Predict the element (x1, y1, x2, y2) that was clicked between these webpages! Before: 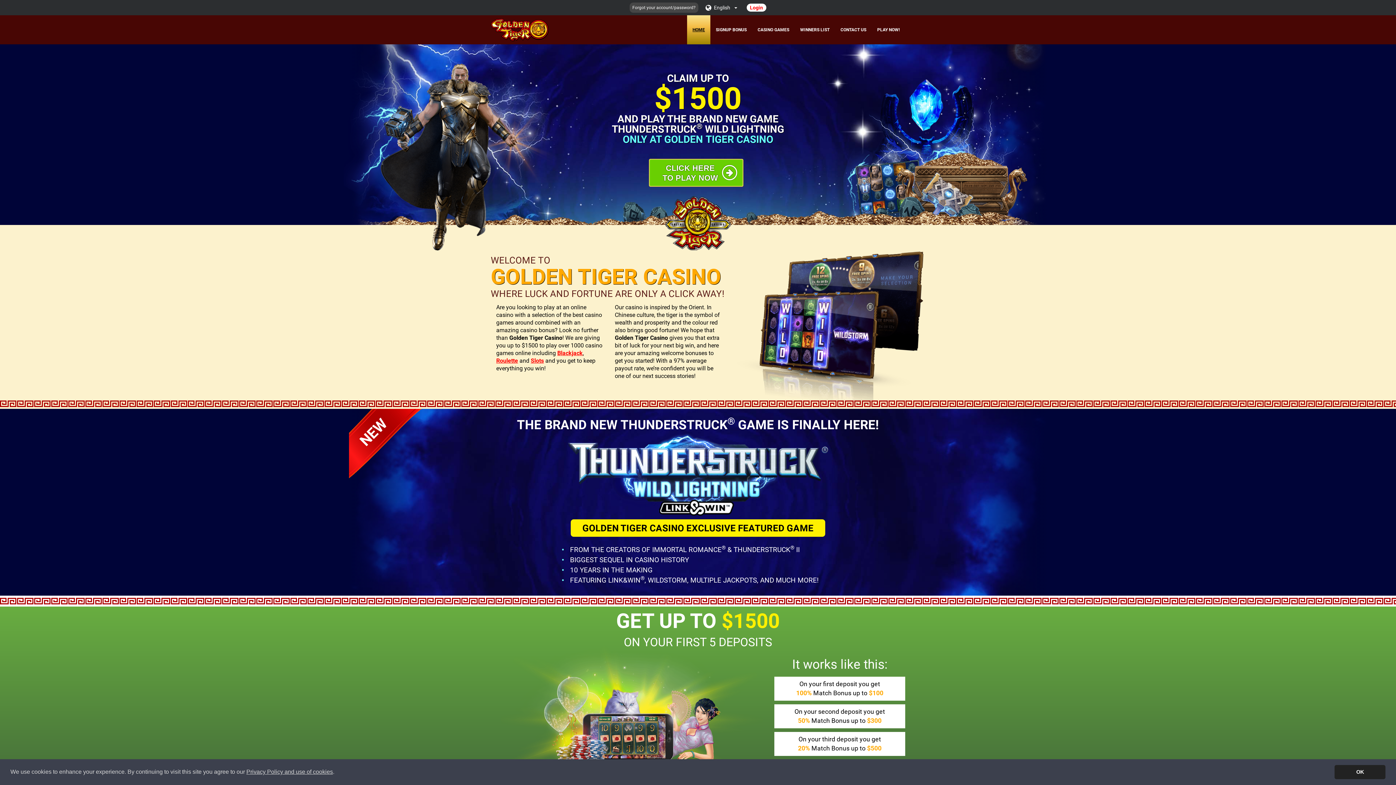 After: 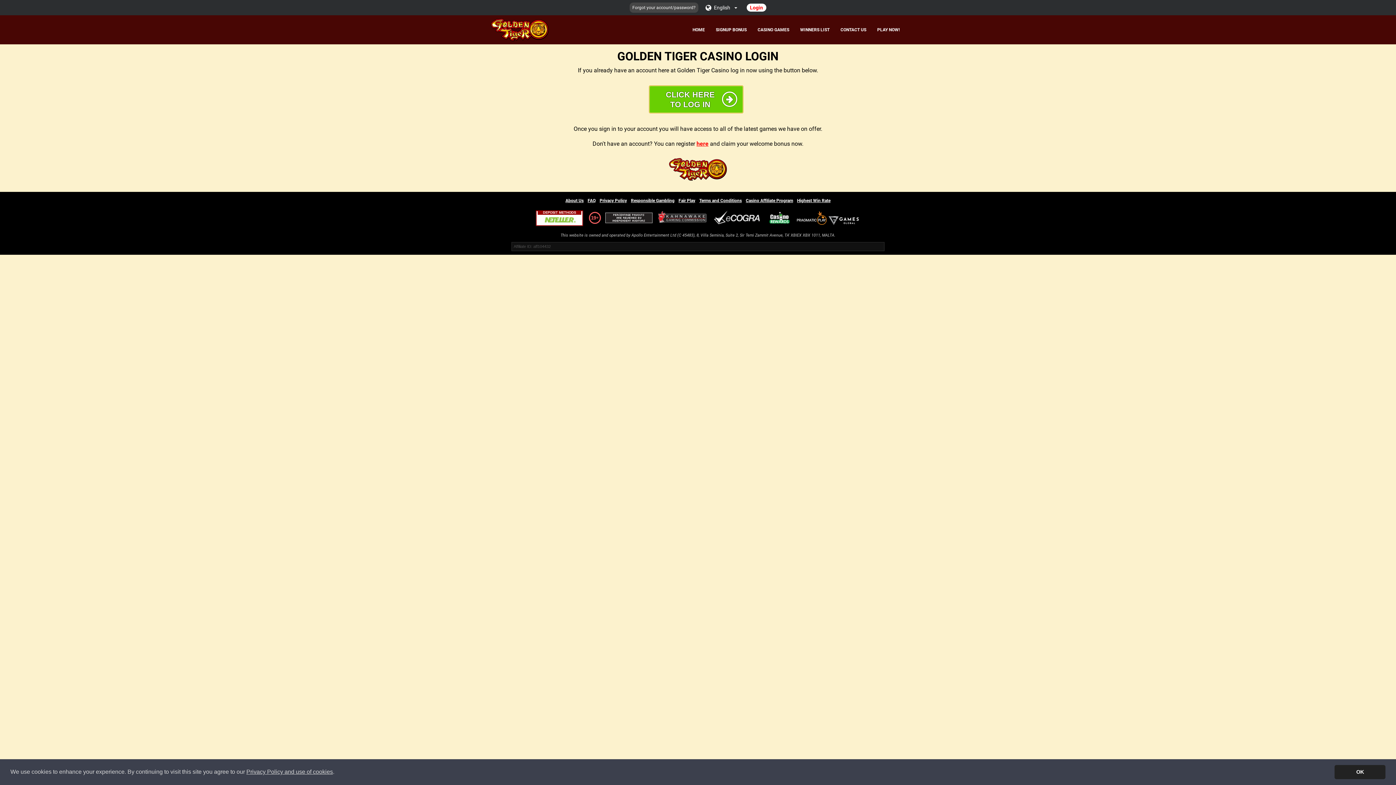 Action: bbox: (746, 3, 766, 11) label: Login